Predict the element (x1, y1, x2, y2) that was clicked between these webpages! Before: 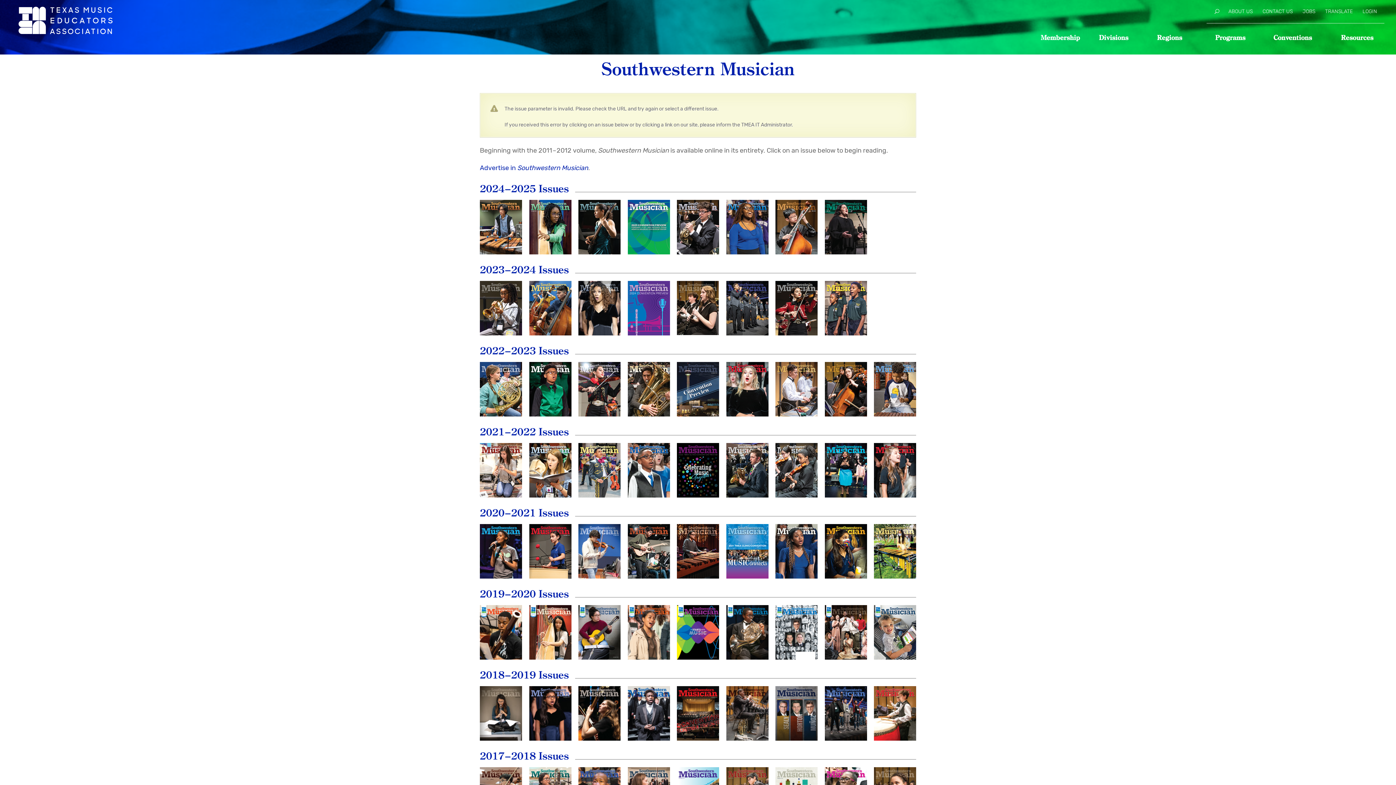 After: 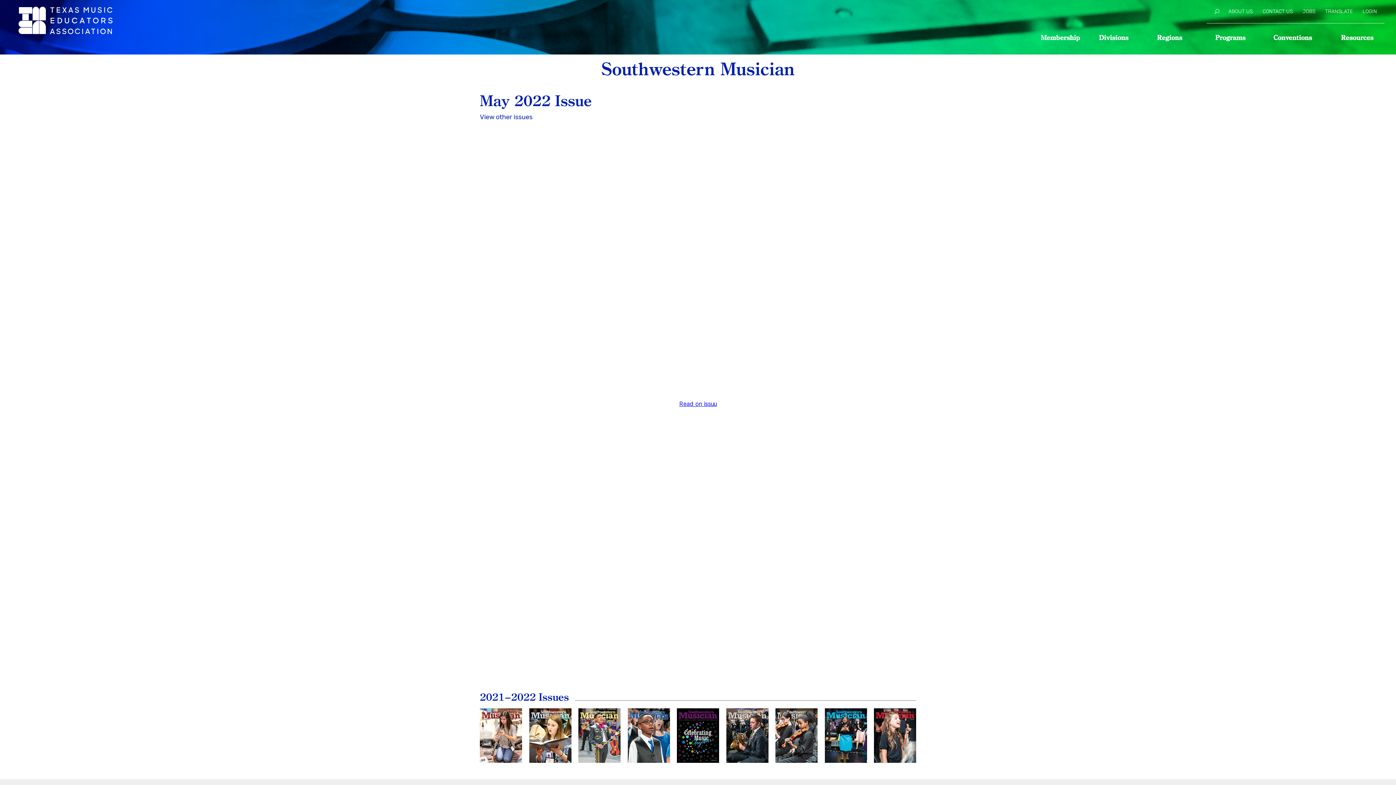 Action: bbox: (874, 443, 916, 497) label: May
2022